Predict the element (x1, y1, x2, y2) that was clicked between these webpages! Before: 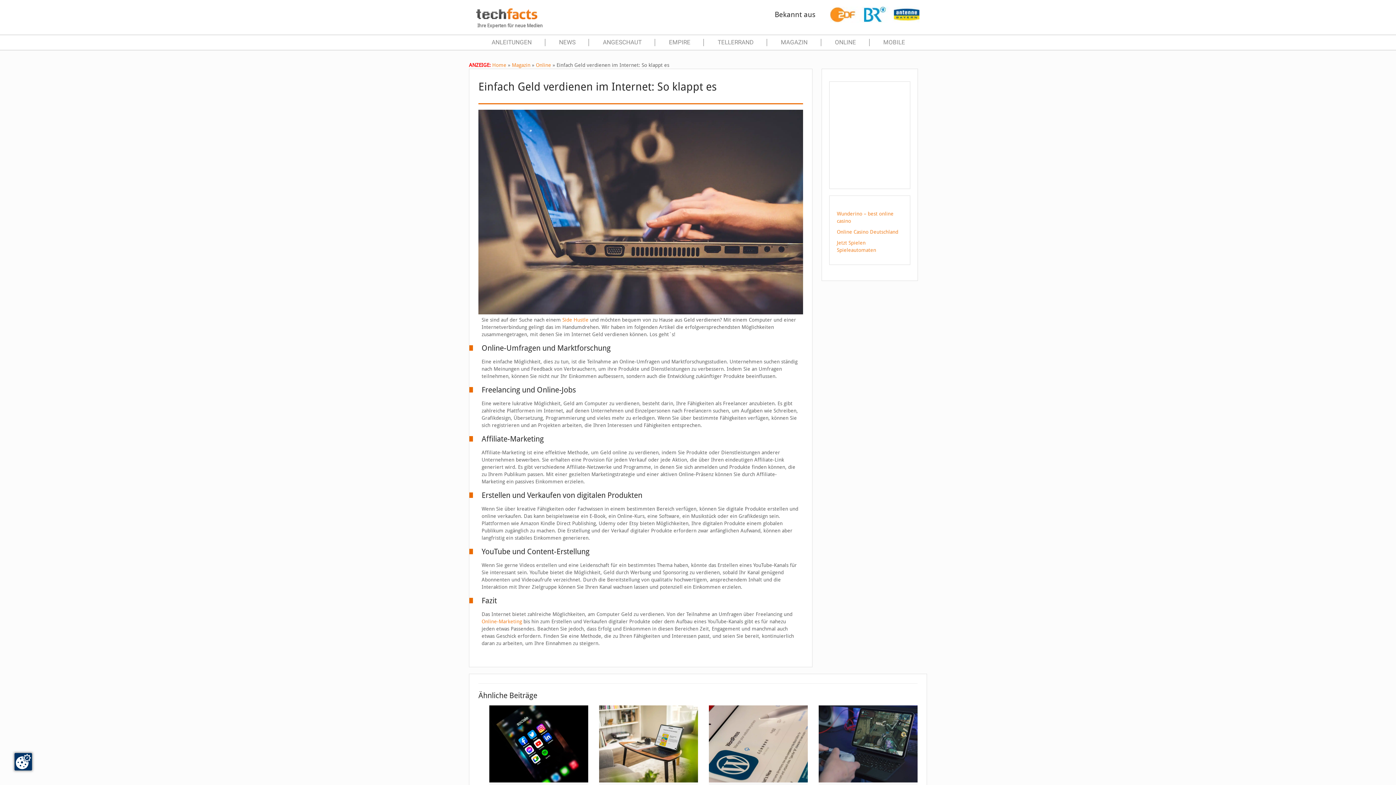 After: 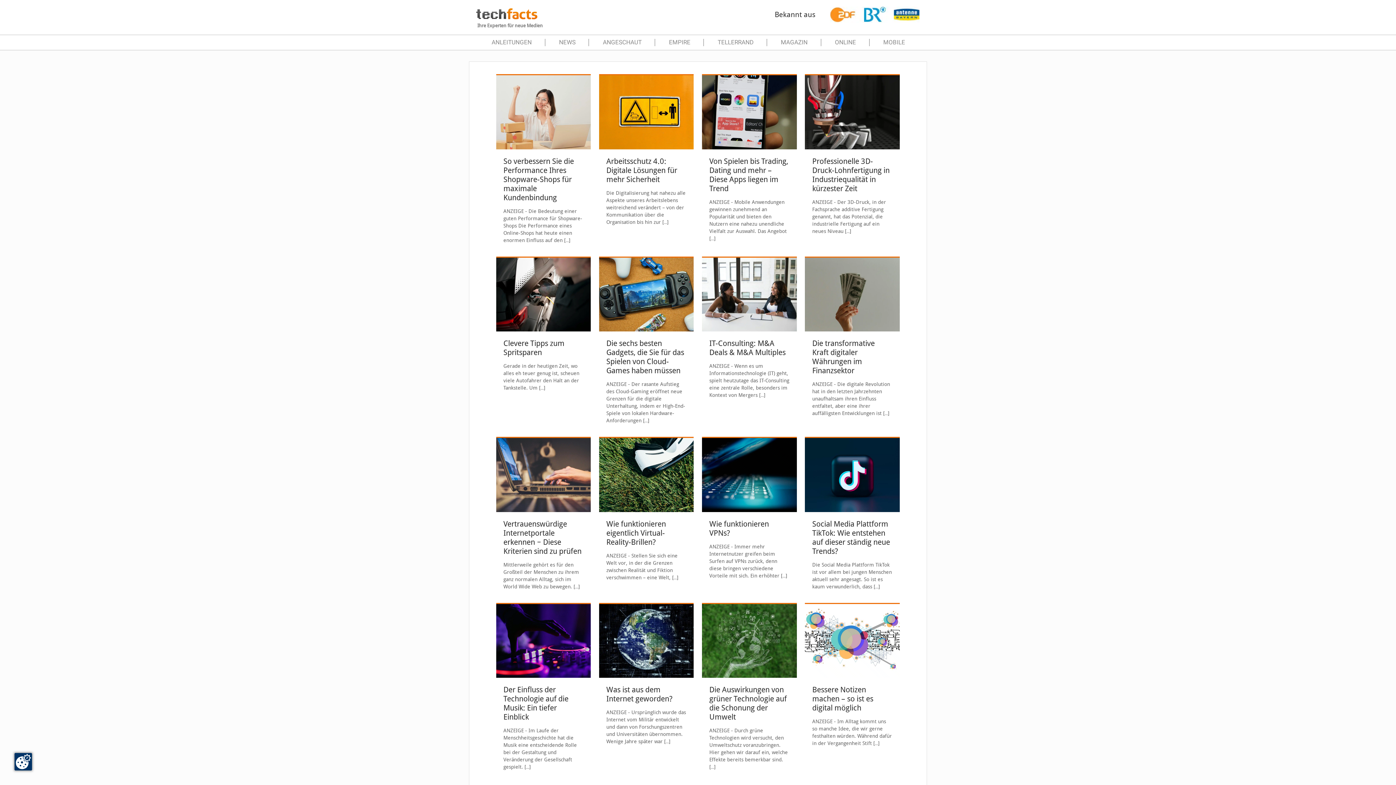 Action: label: EMPIRE bbox: (655, 35, 704, 42)